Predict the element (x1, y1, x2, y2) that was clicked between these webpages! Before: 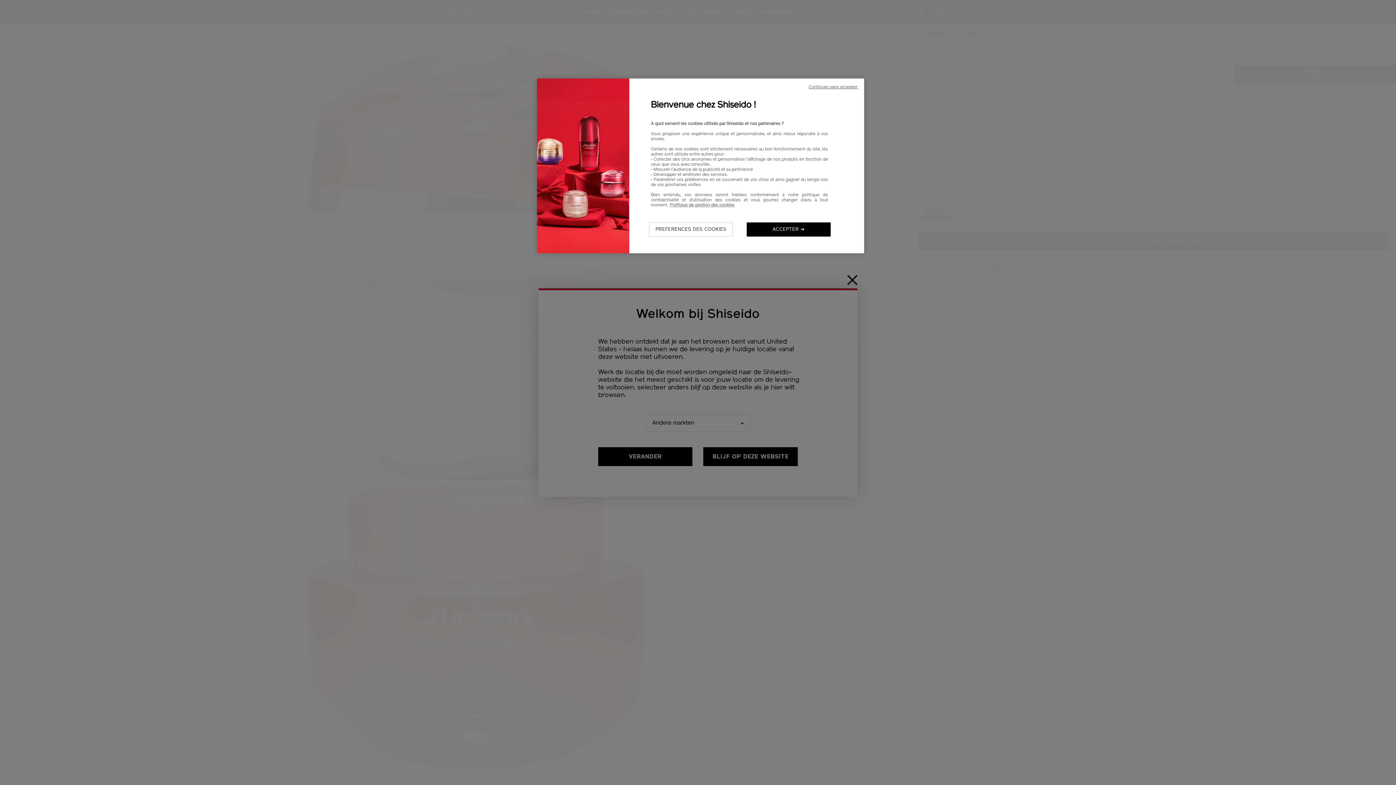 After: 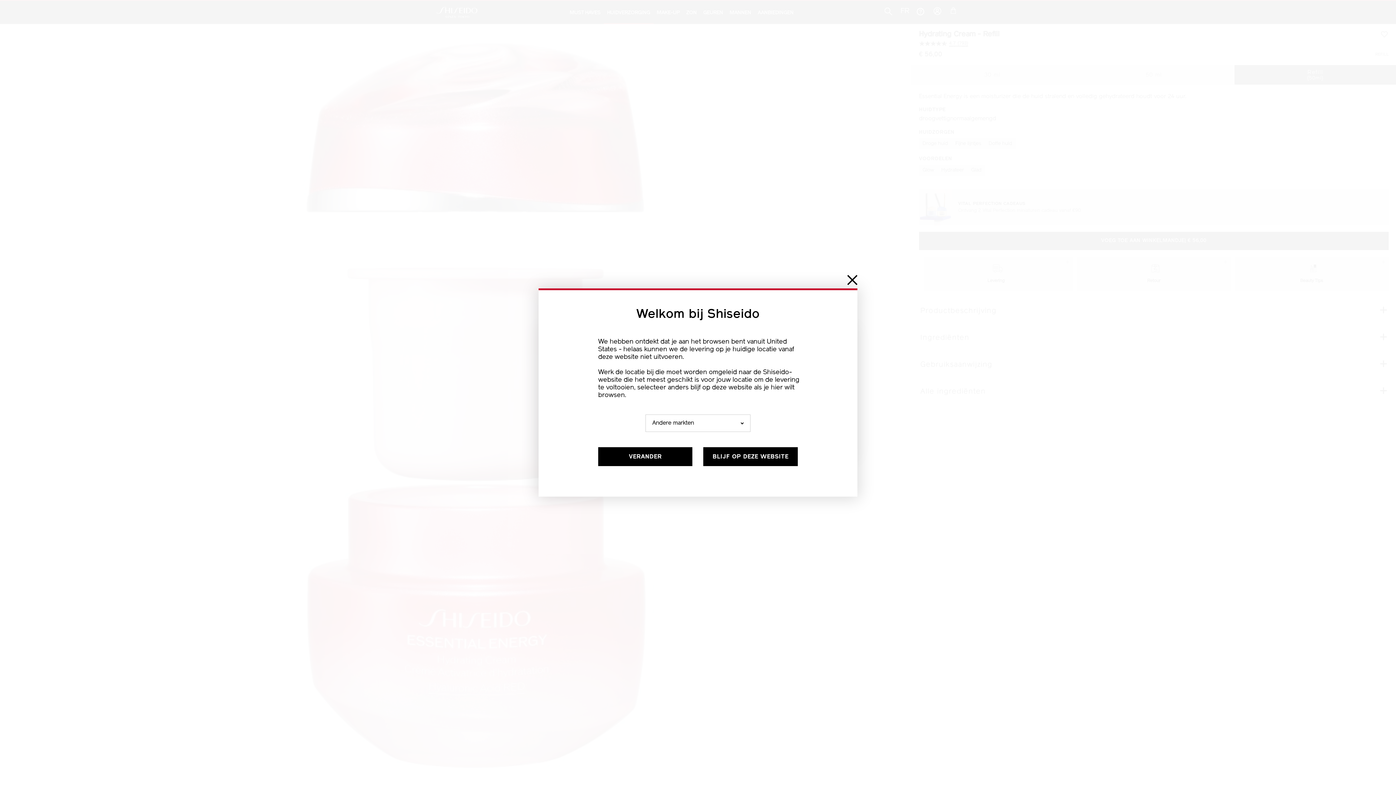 Action: bbox: (746, 222, 831, 236) label: ACCEPTER ➔